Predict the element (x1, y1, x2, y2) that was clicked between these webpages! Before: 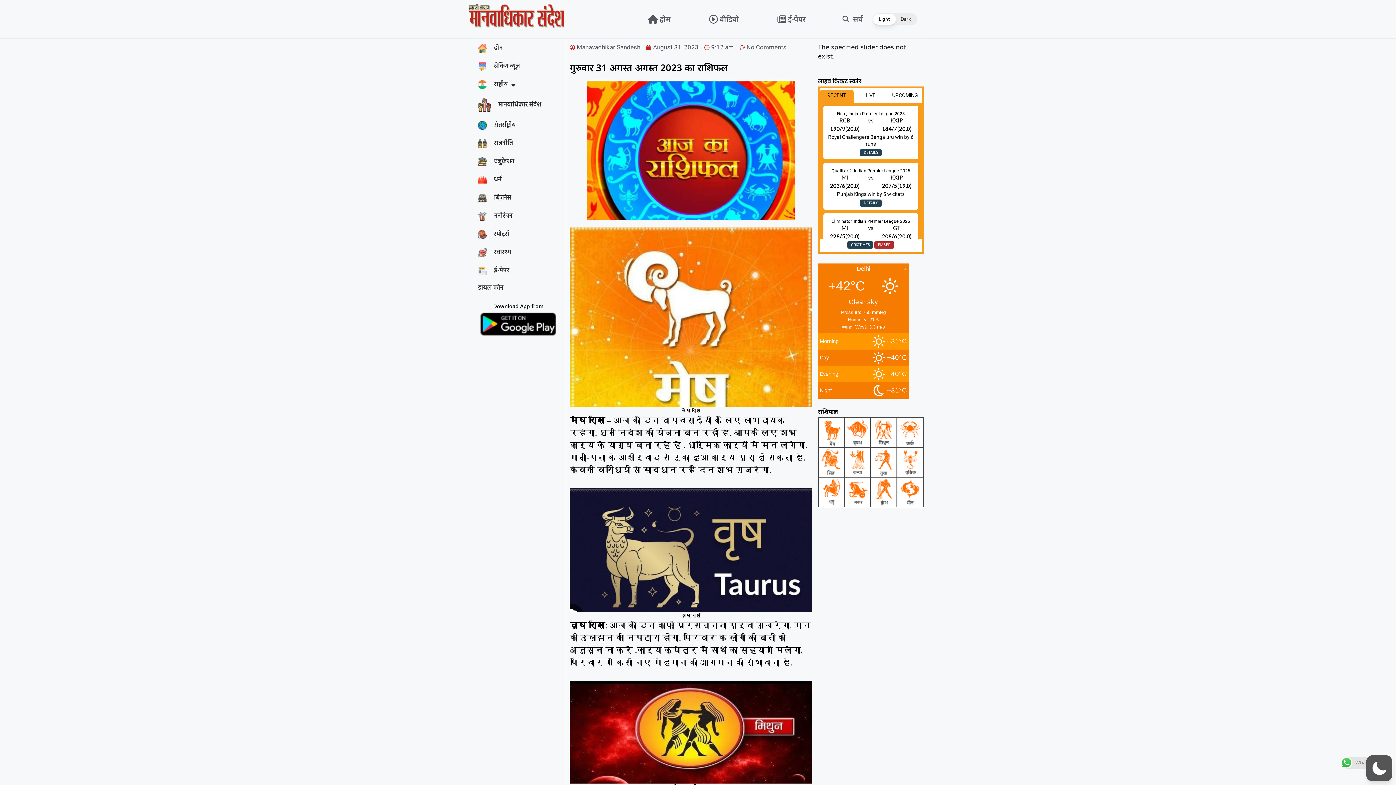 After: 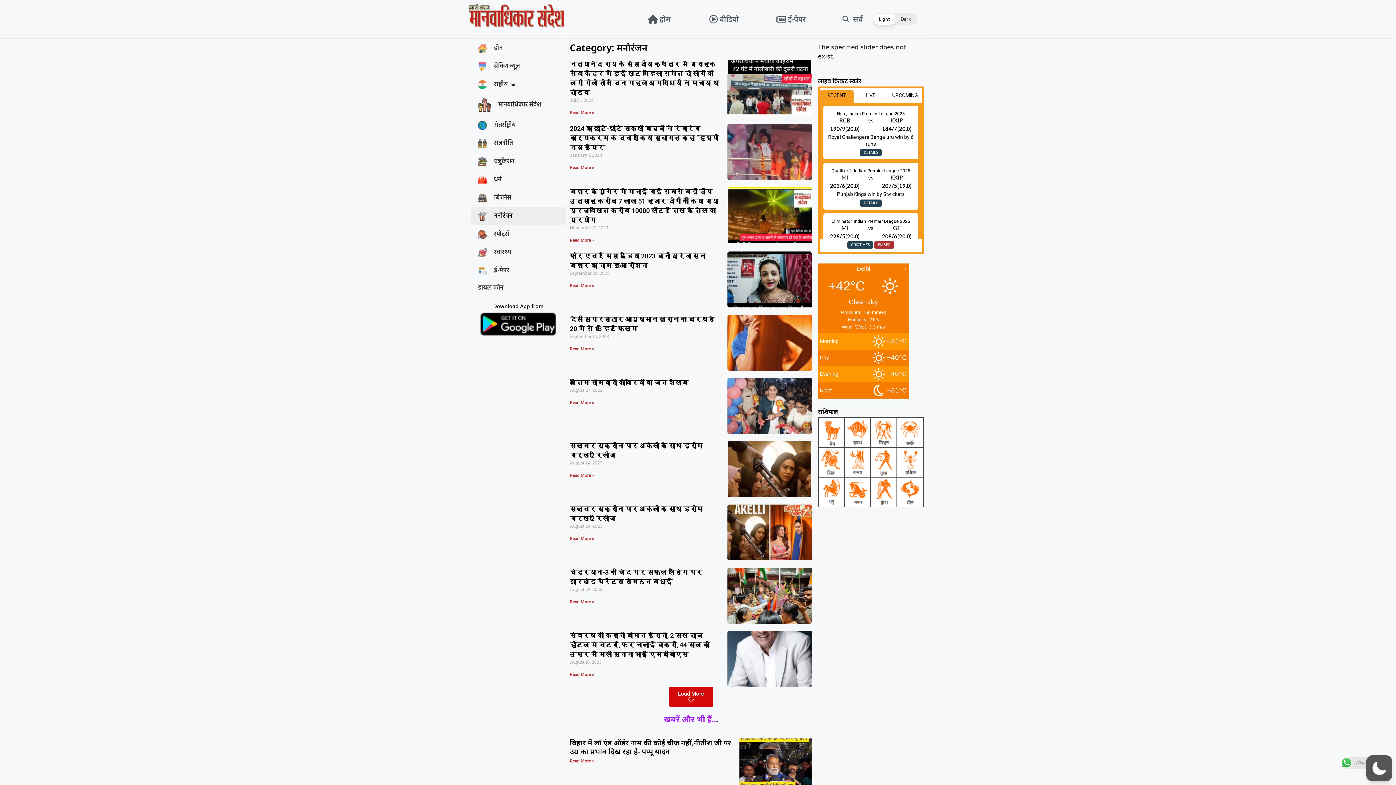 Action: label: मनोरंजन bbox: (470, 207, 565, 225)